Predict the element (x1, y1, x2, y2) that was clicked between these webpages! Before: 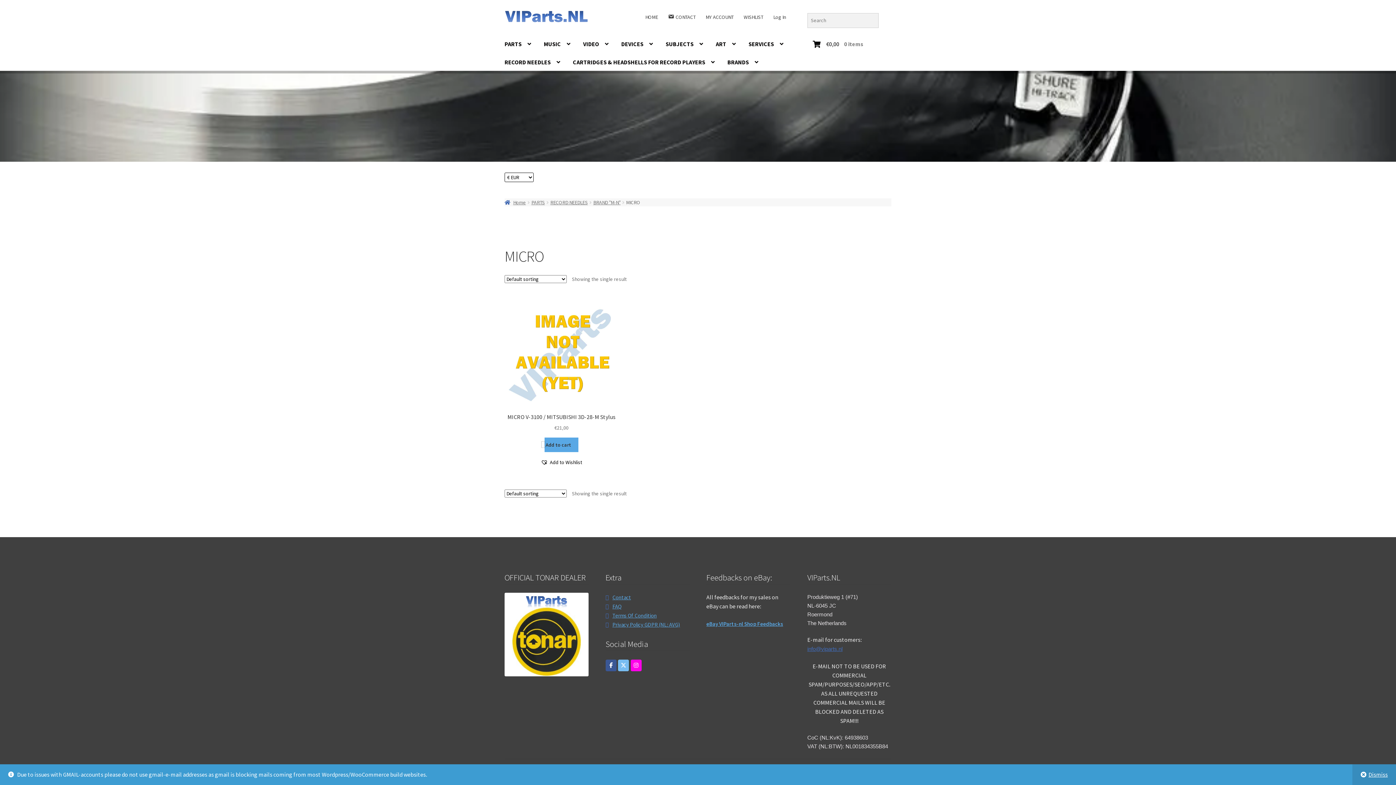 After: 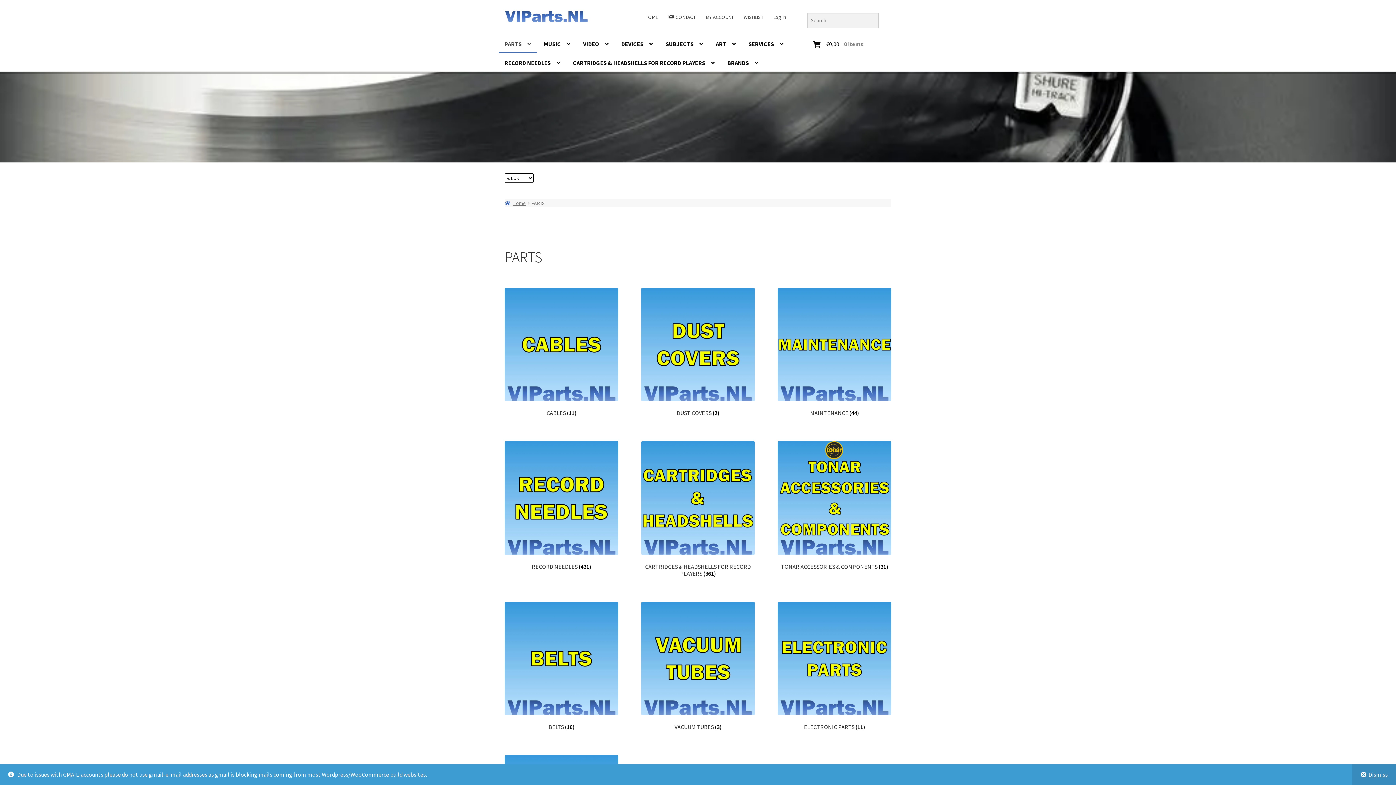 Action: label: PARTS bbox: (531, 199, 544, 205)